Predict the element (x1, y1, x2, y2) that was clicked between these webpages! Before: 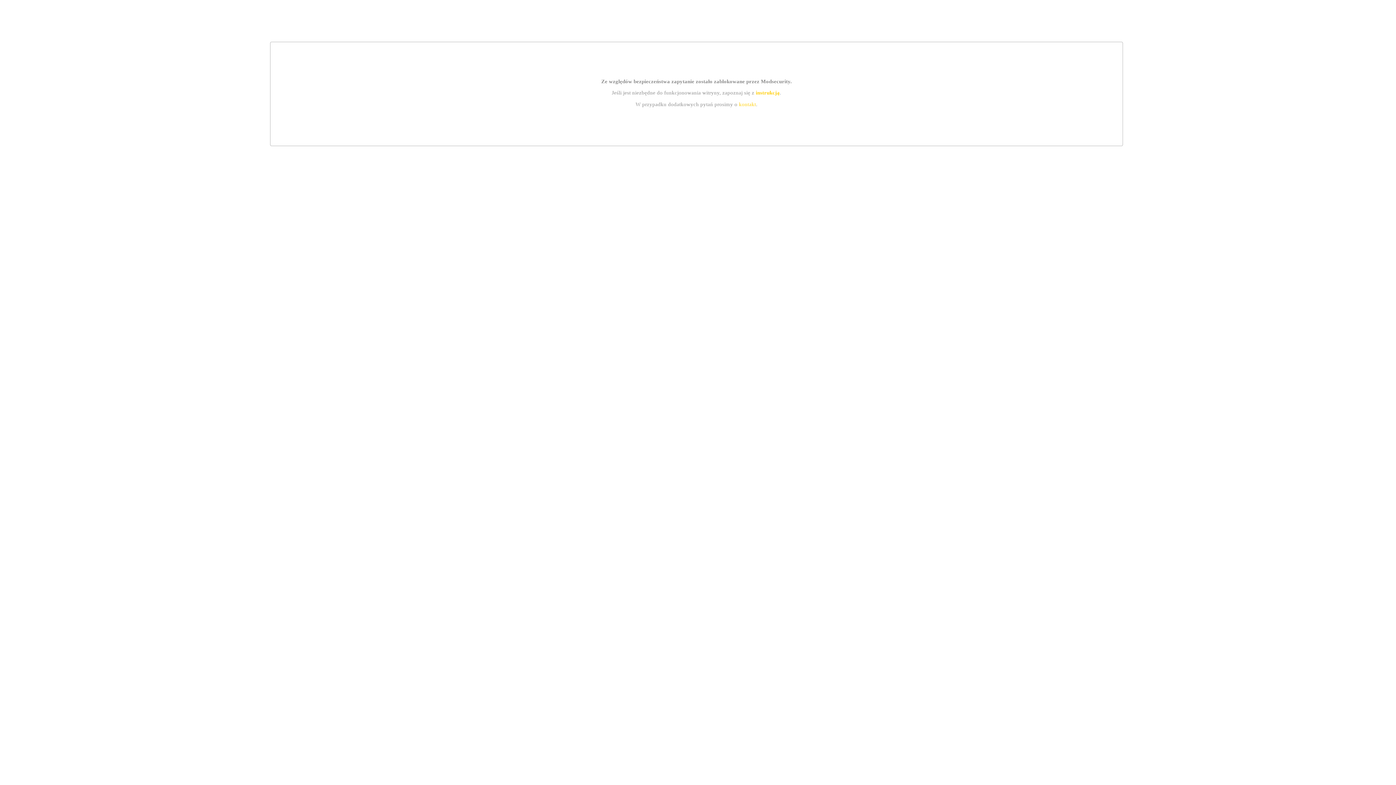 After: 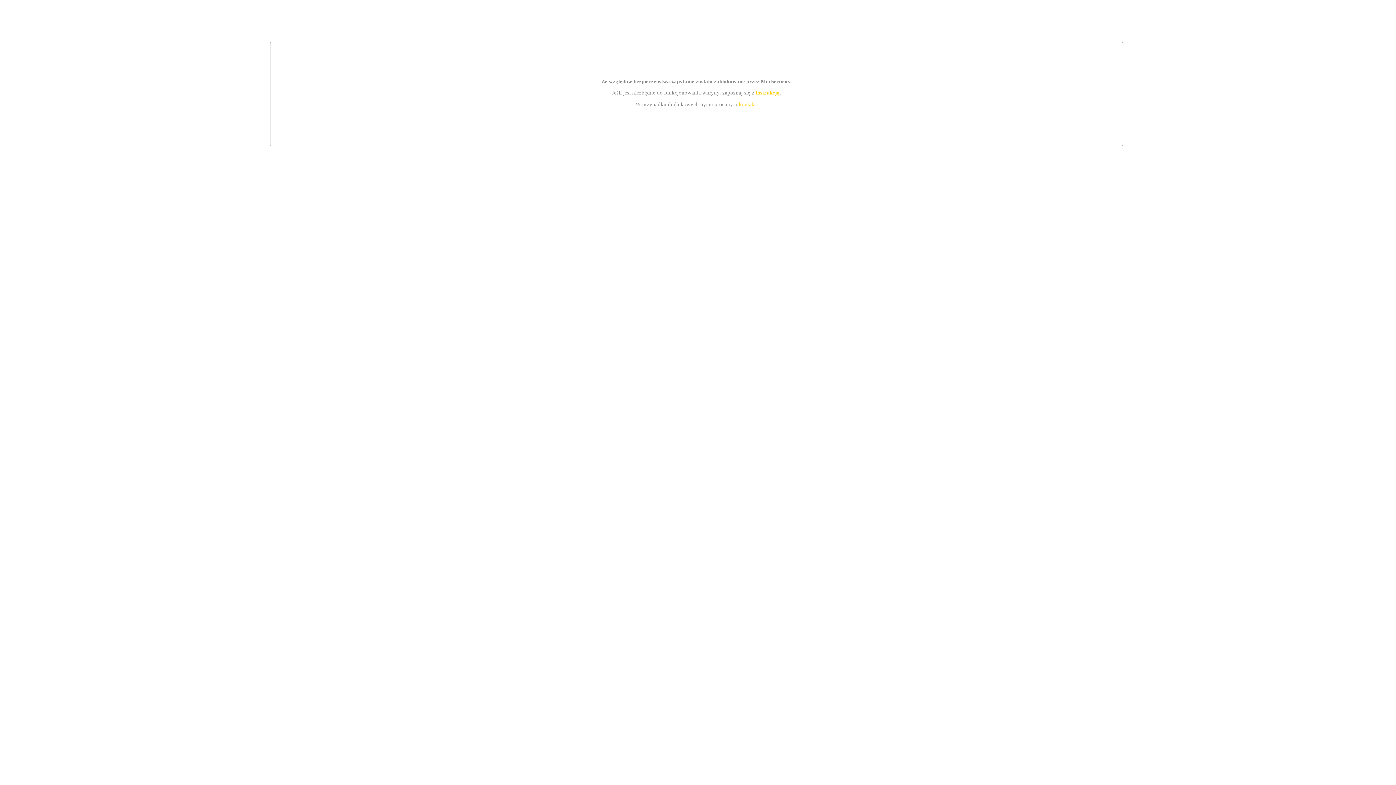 Action: label: instrukcją bbox: (755, 89, 779, 95)